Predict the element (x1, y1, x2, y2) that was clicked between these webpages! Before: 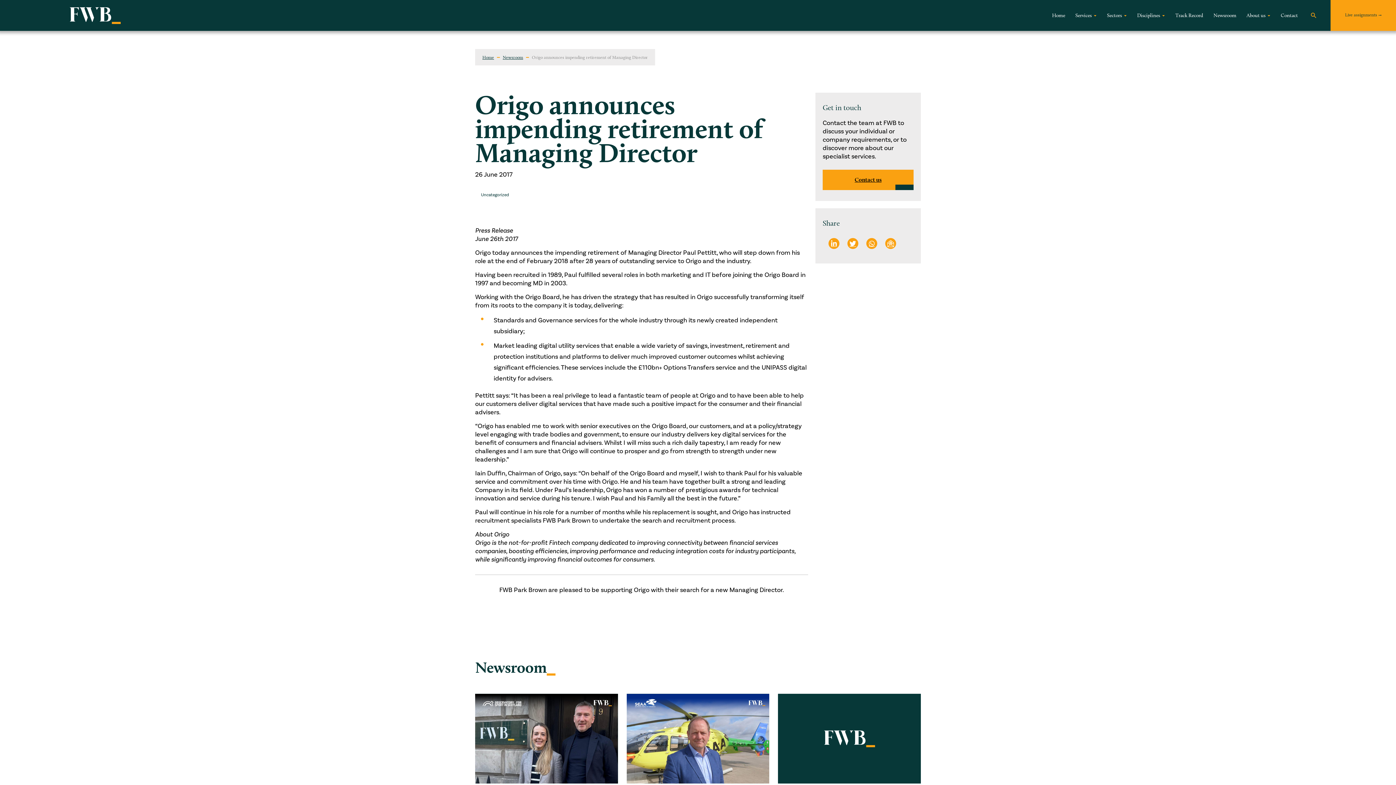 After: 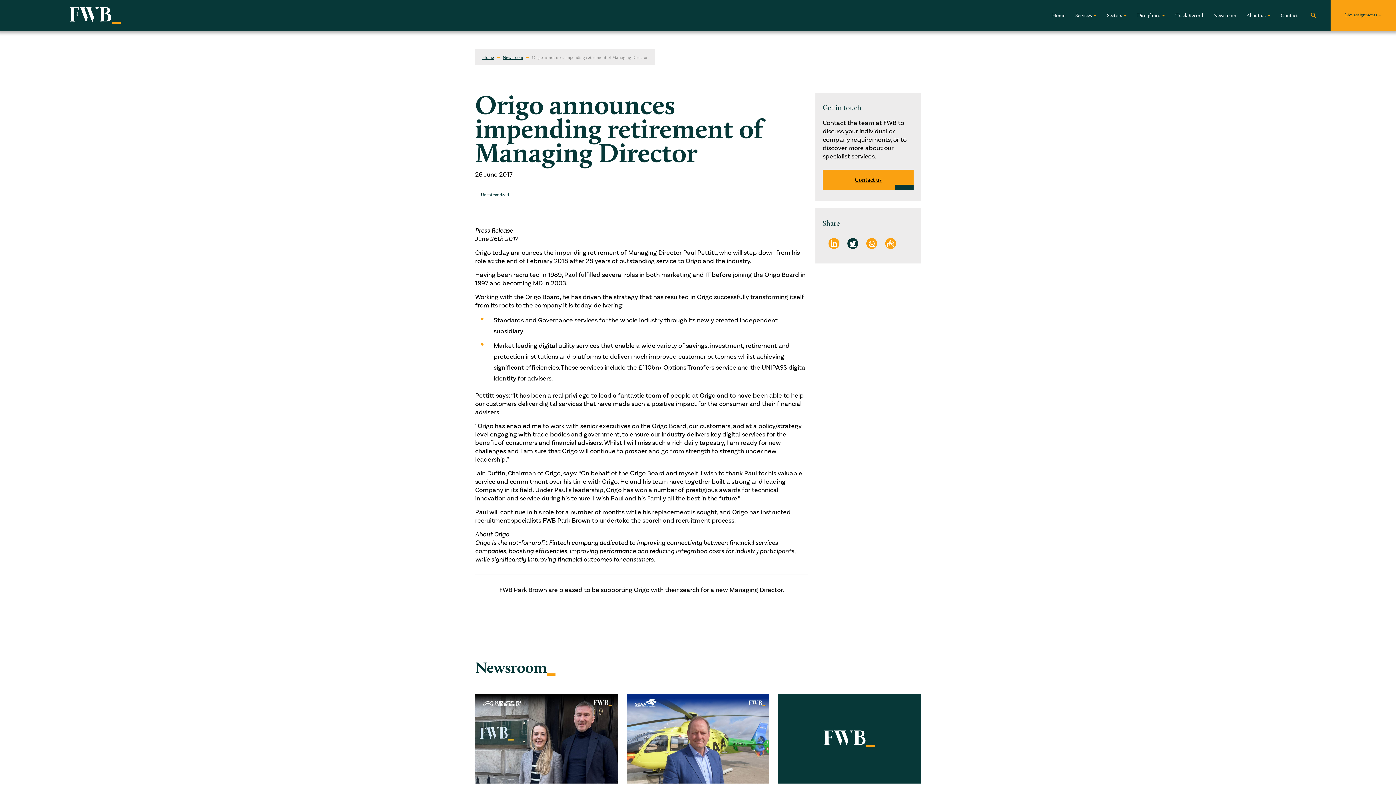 Action: bbox: (847, 238, 858, 249)